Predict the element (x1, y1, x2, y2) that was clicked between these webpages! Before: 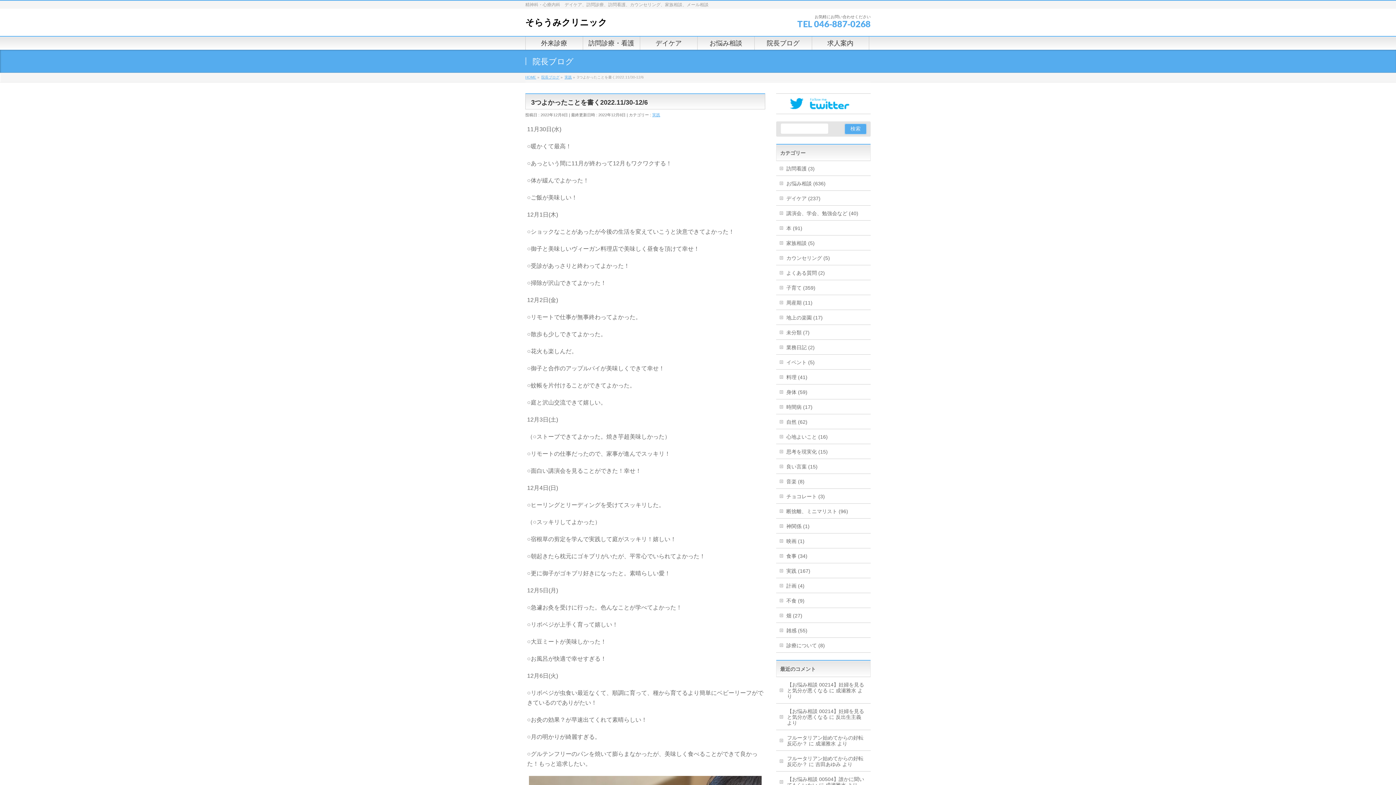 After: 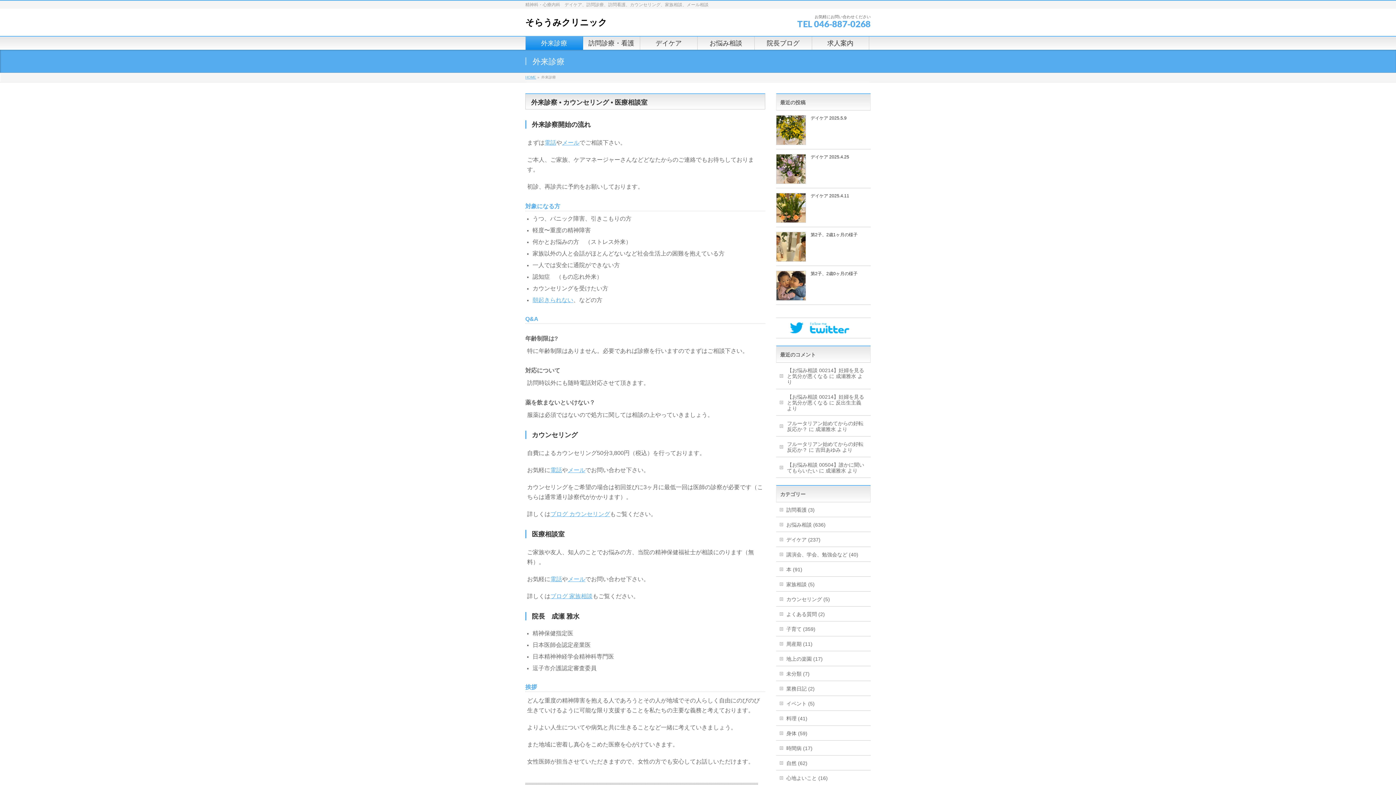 Action: bbox: (525, 36, 583, 49) label: 外来診療